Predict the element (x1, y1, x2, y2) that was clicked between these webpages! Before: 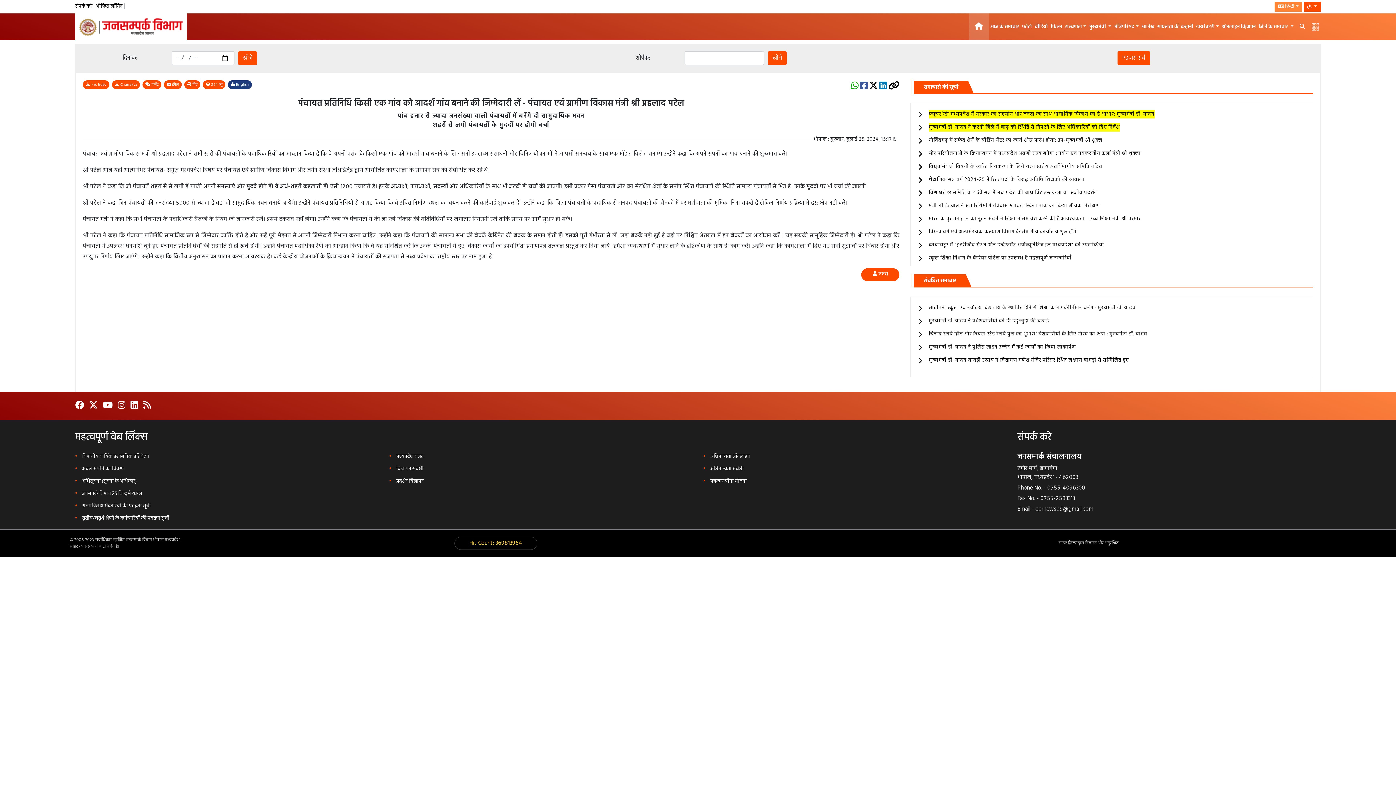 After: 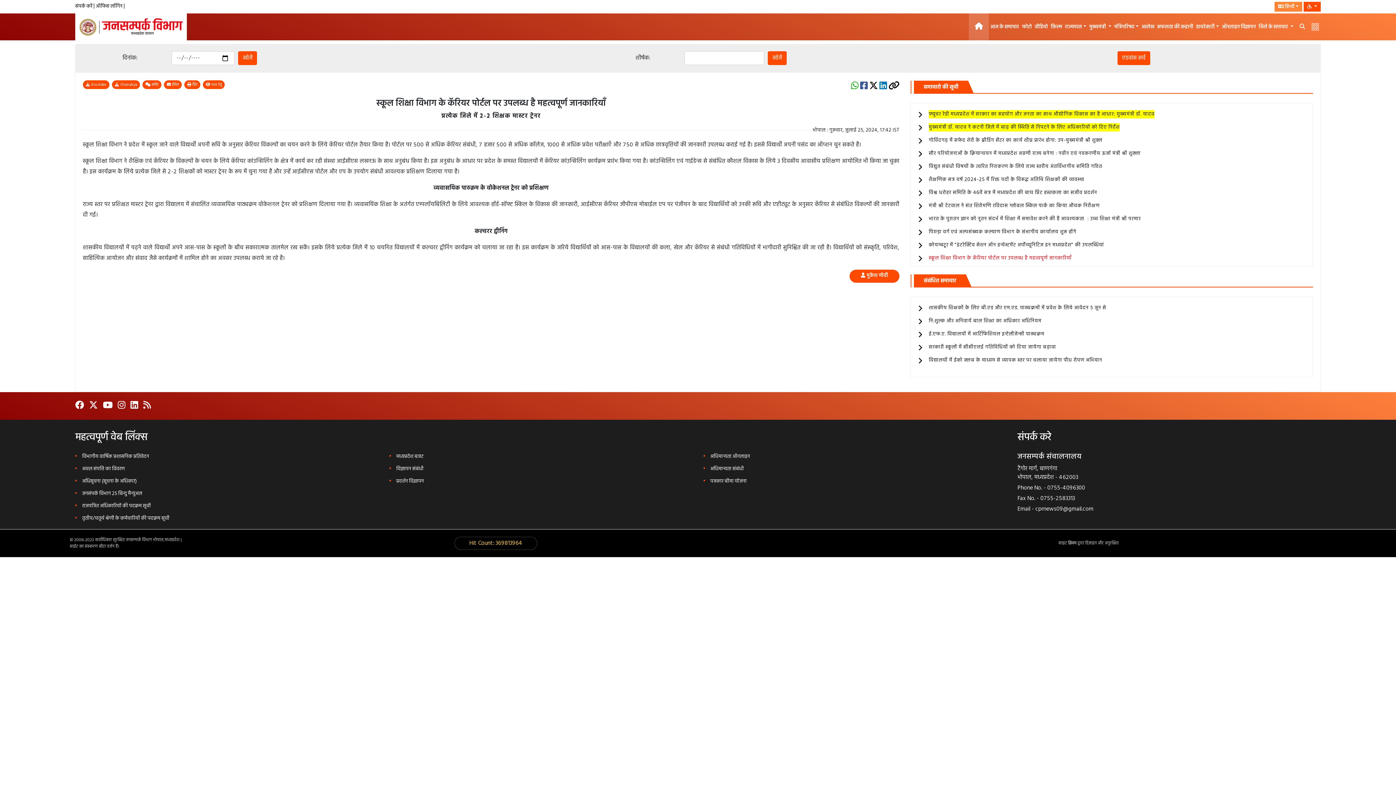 Action: bbox: (929, 254, 1071, 262) label: स्कूल शिक्षा विभाग के कॅरियर पोर्टल पर उपलब्ध है महत्वपूर्ण जानकारियाँ